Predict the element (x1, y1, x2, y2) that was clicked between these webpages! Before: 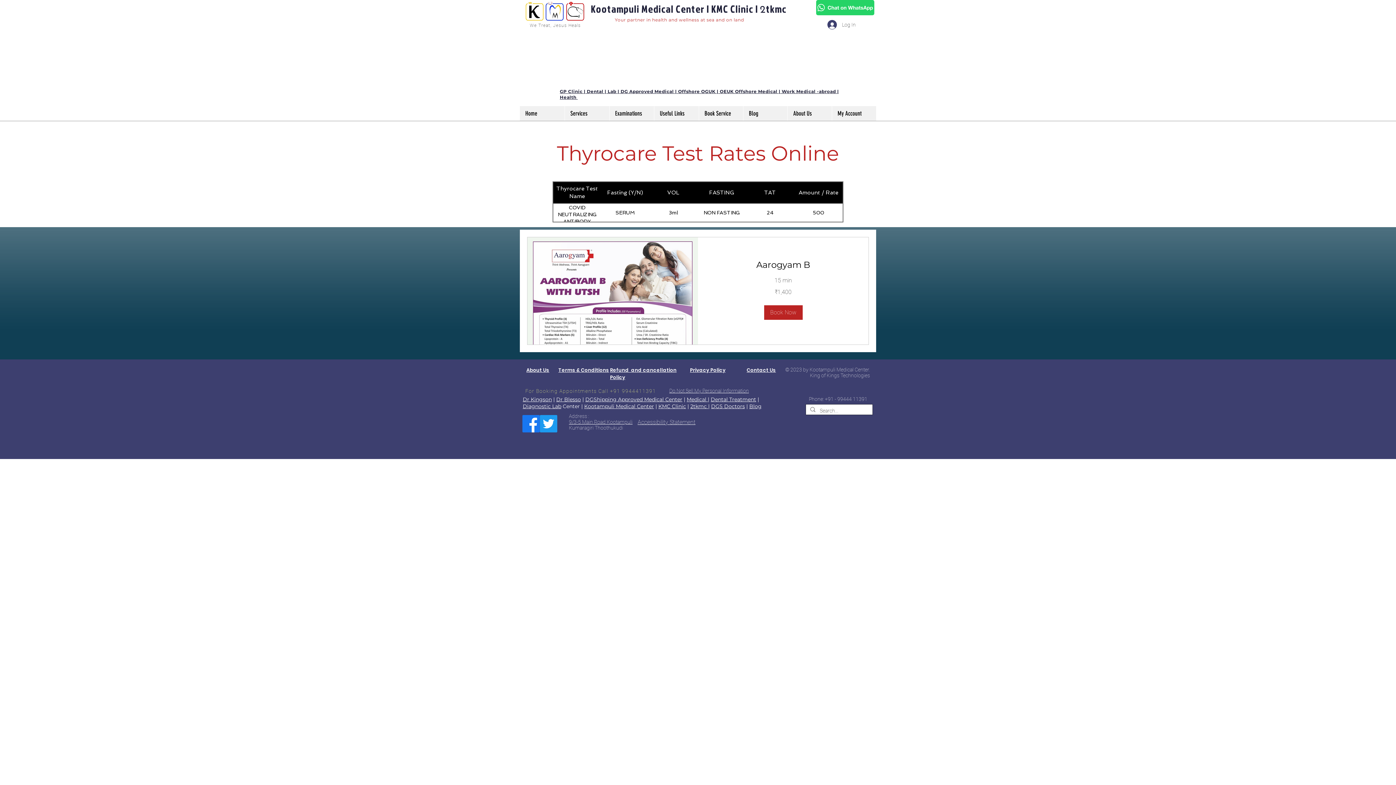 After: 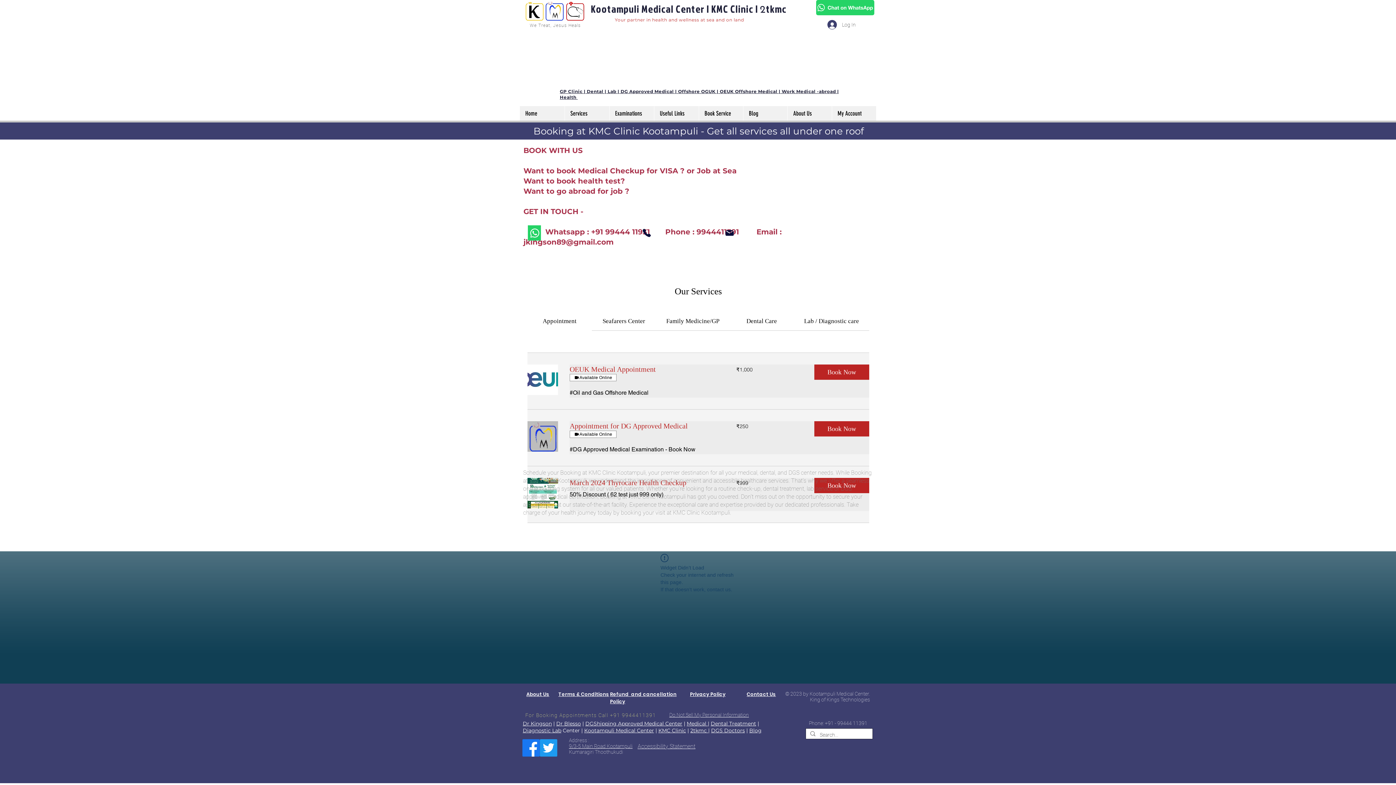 Action: label: KMC Clinic bbox: (658, 403, 686, 409)